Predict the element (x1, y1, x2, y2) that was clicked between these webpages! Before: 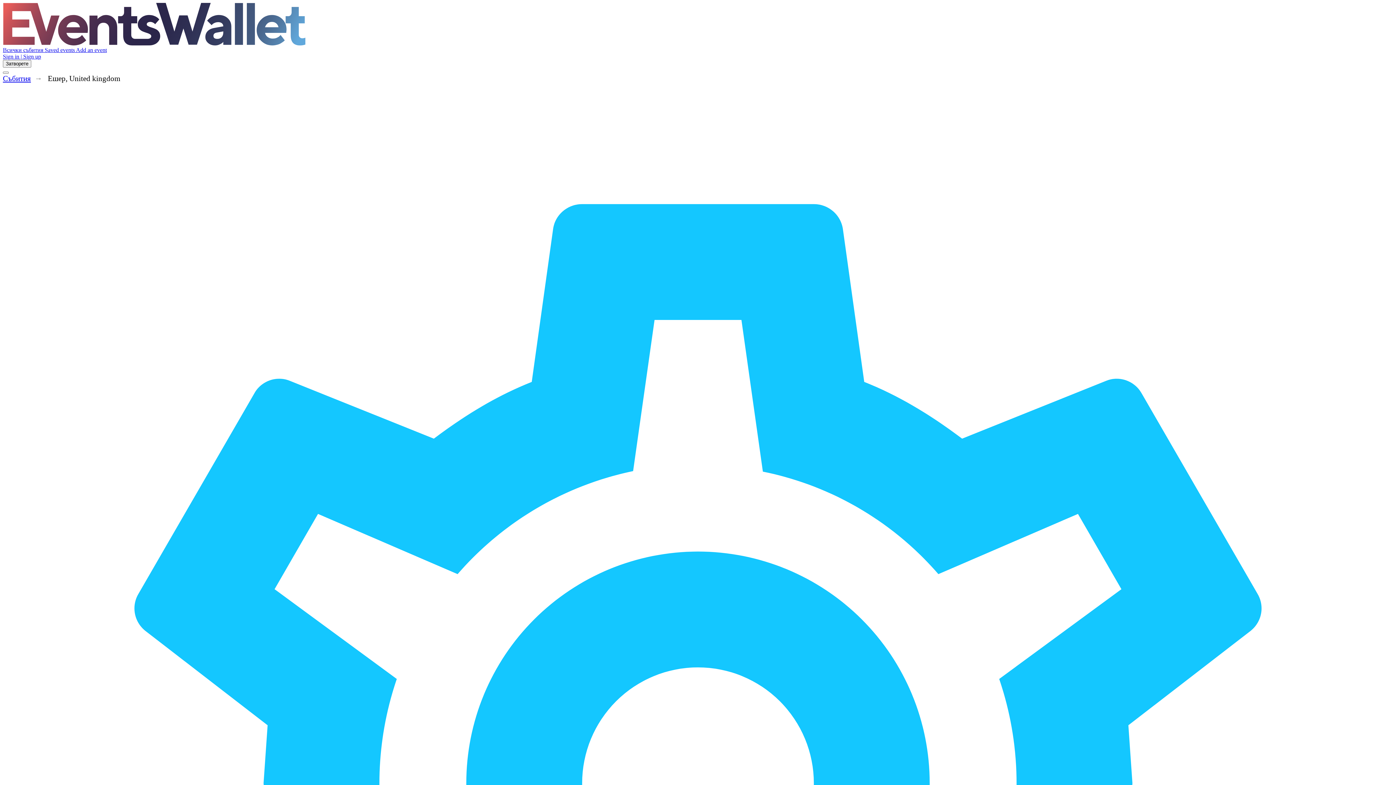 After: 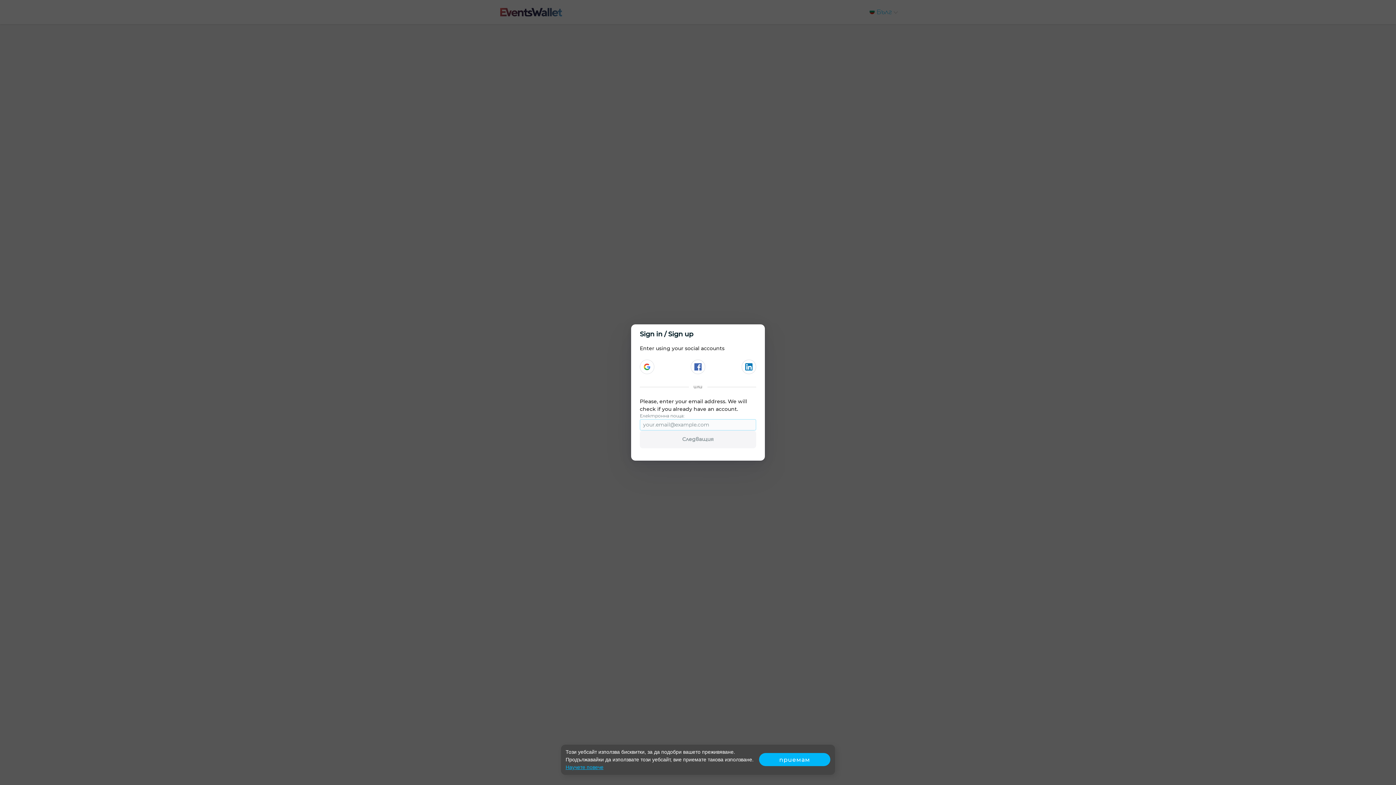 Action: label: Sign in | Sign up bbox: (2, 53, 41, 59)